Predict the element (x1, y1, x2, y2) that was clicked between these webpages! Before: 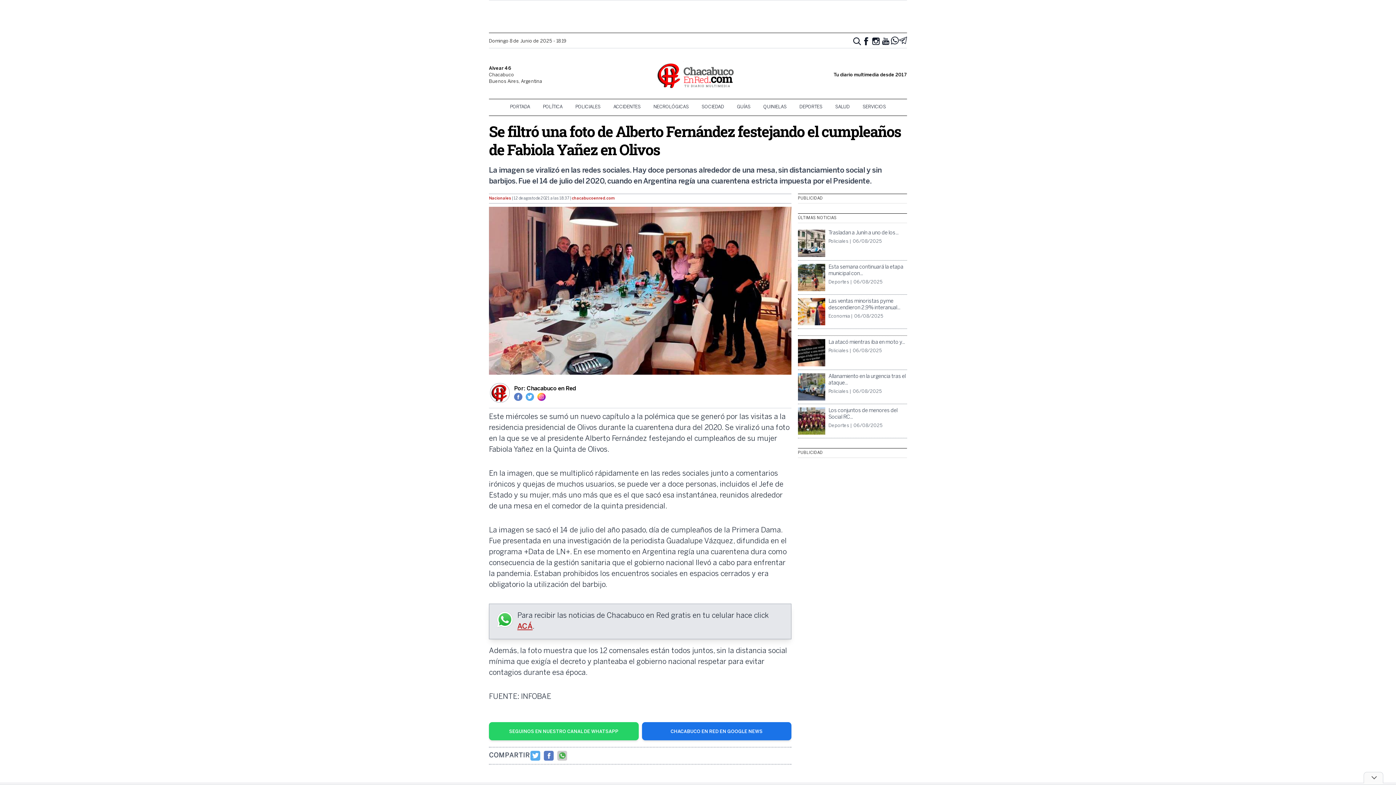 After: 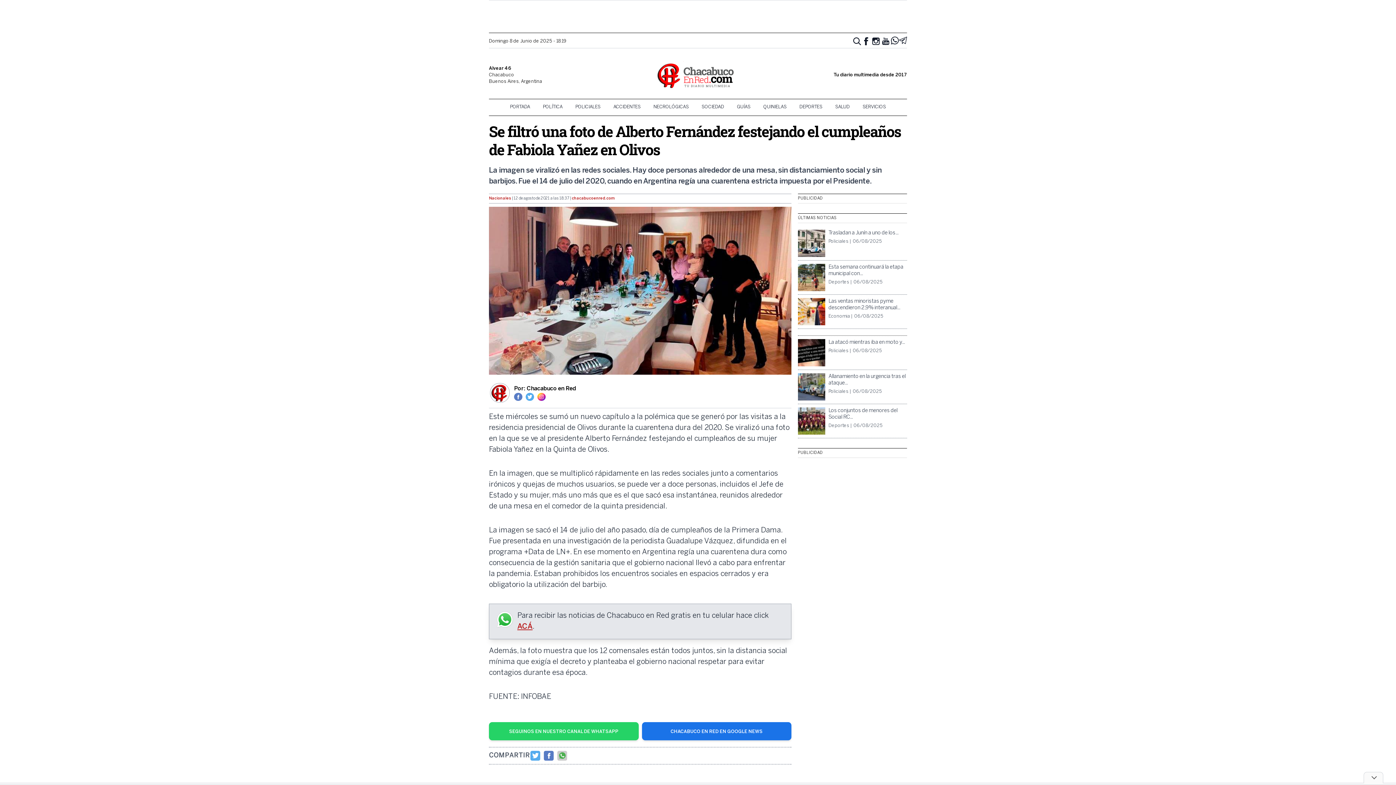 Action: bbox: (545, 752, 552, 759)